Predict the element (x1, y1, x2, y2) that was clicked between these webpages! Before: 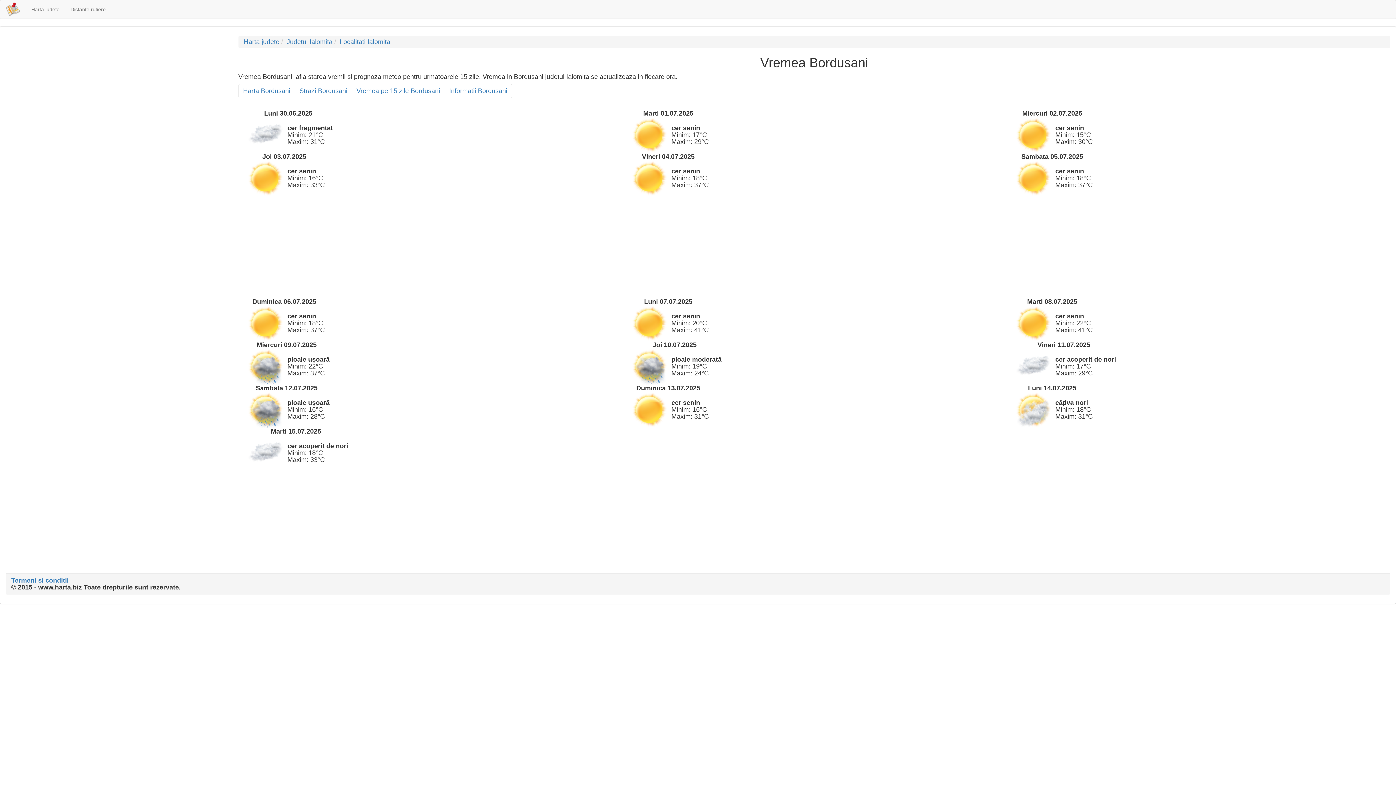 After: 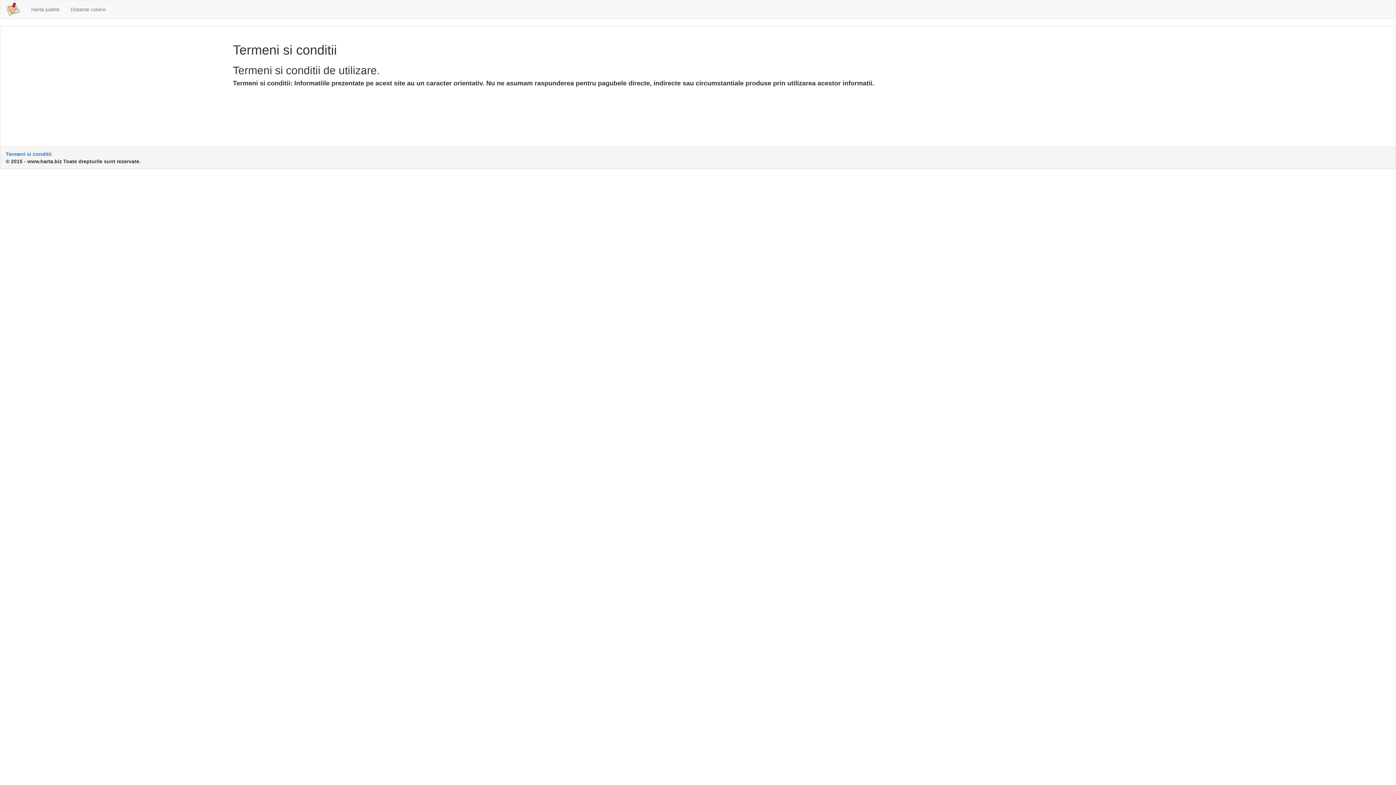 Action: label: Termeni si conditii bbox: (11, 577, 68, 584)